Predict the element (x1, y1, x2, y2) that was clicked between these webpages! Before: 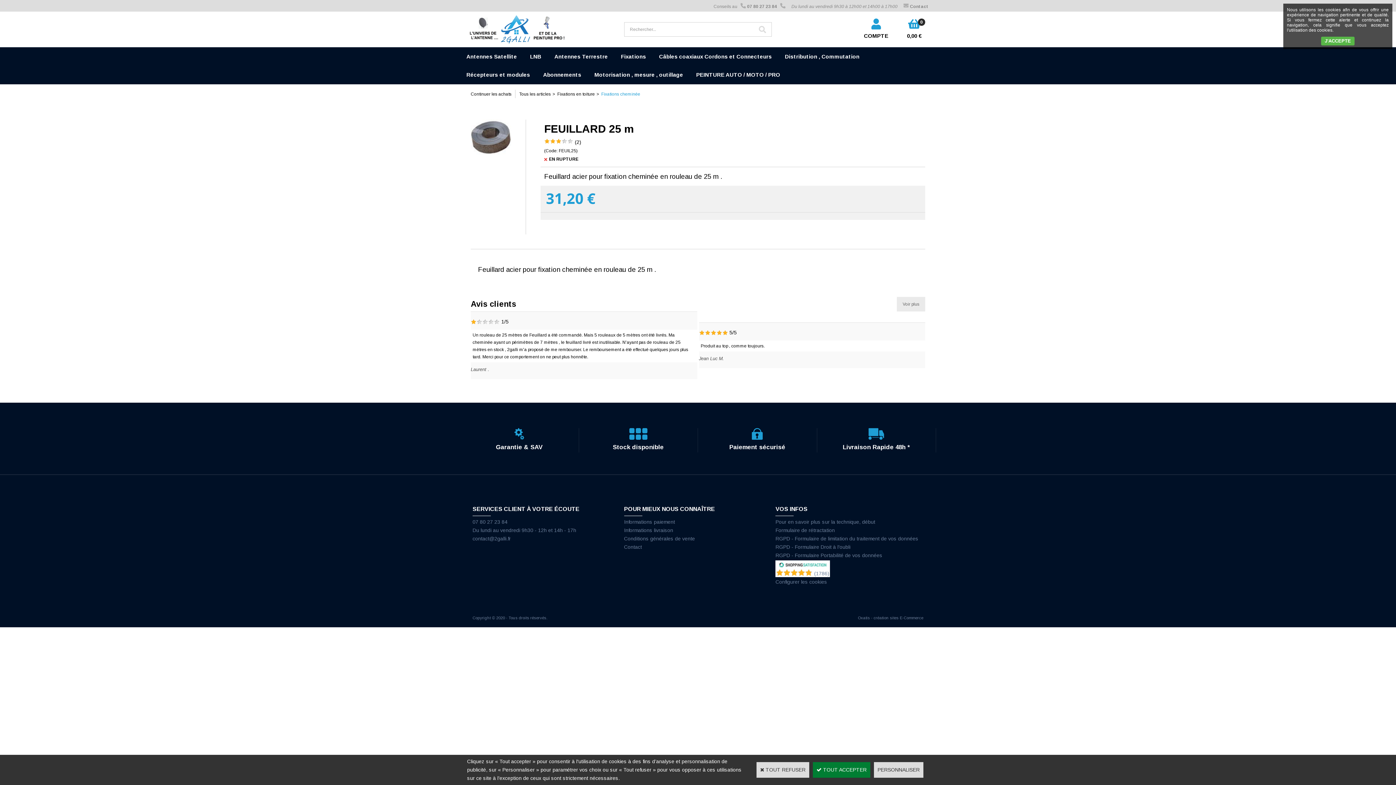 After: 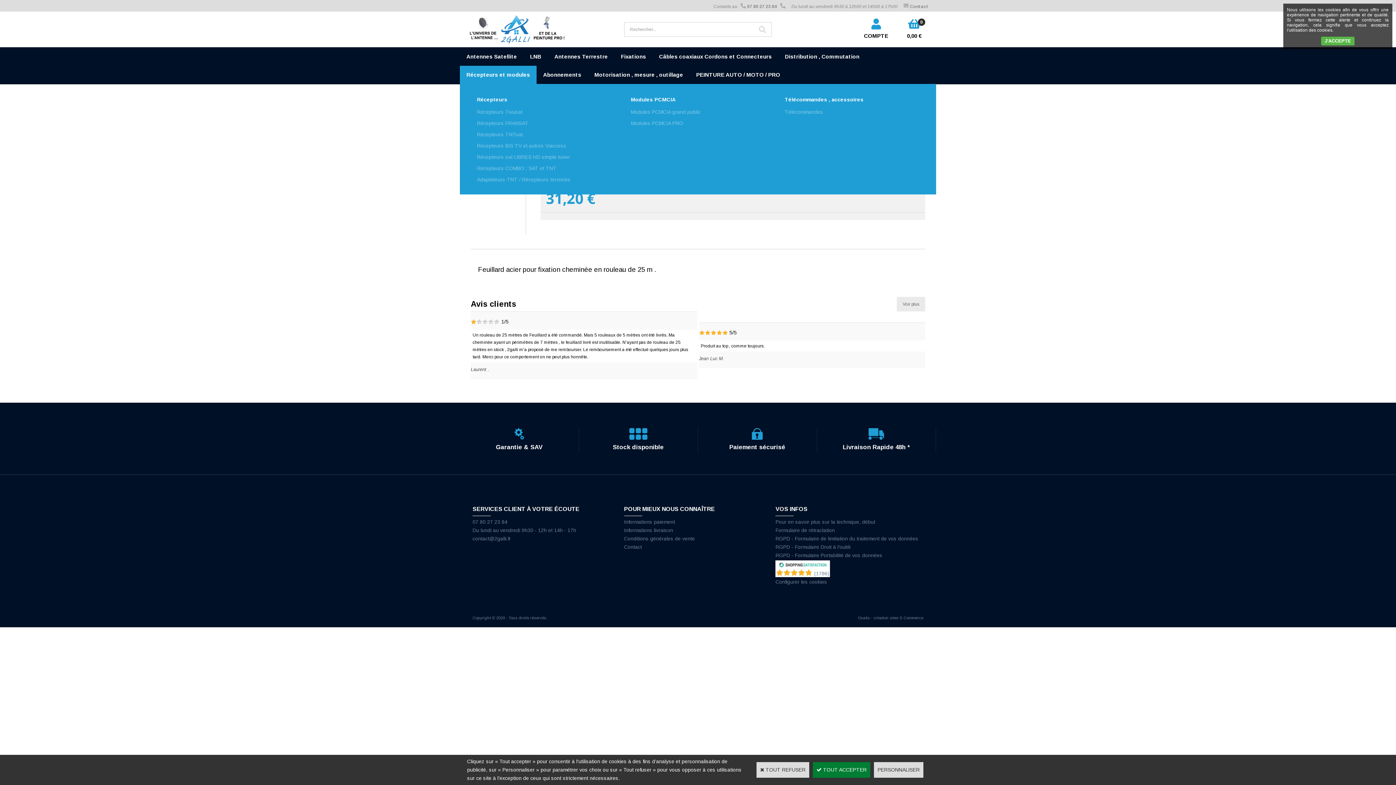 Action: bbox: (460, 65, 536, 83) label: Récepteurs et modules